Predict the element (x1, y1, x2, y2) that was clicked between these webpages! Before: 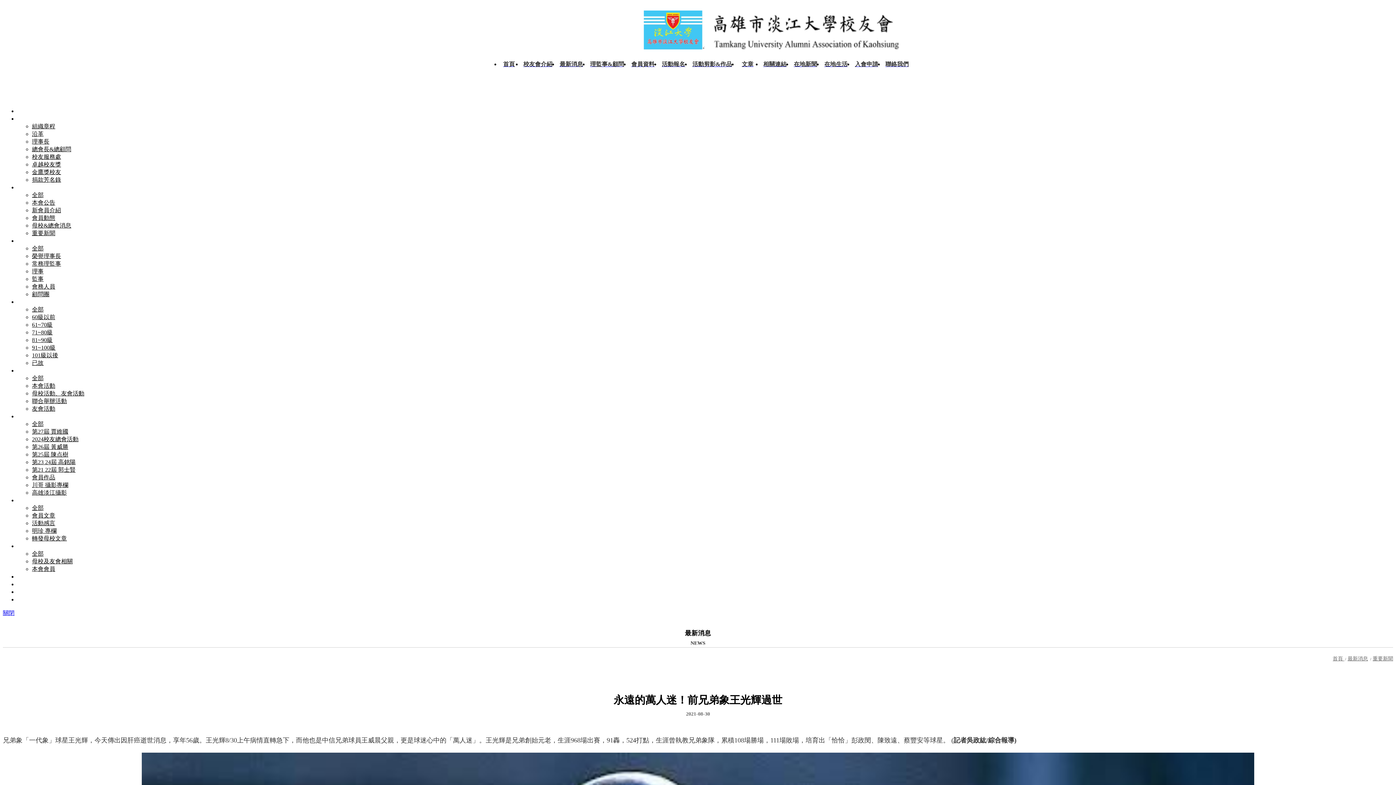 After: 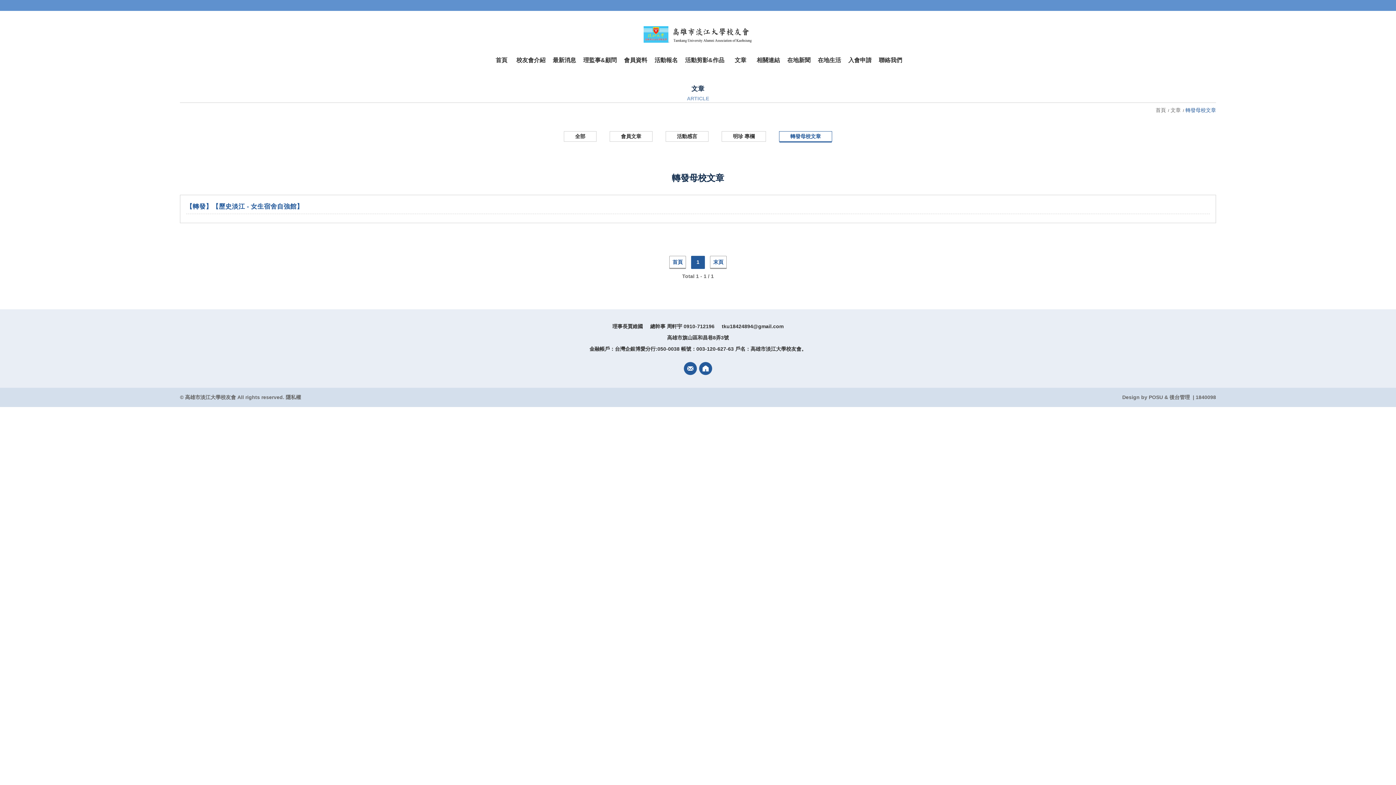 Action: label: 轉發母校文章 bbox: (32, 535, 66, 541)